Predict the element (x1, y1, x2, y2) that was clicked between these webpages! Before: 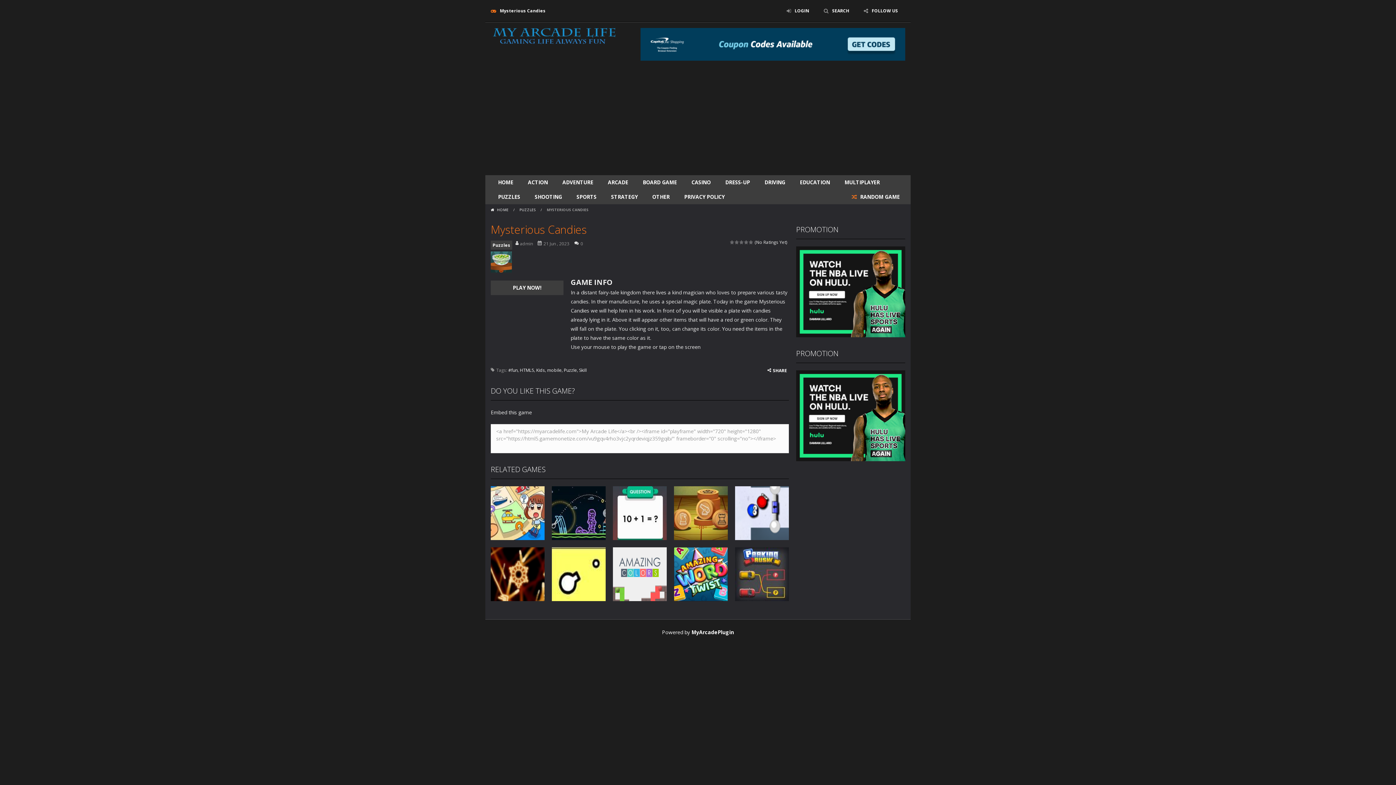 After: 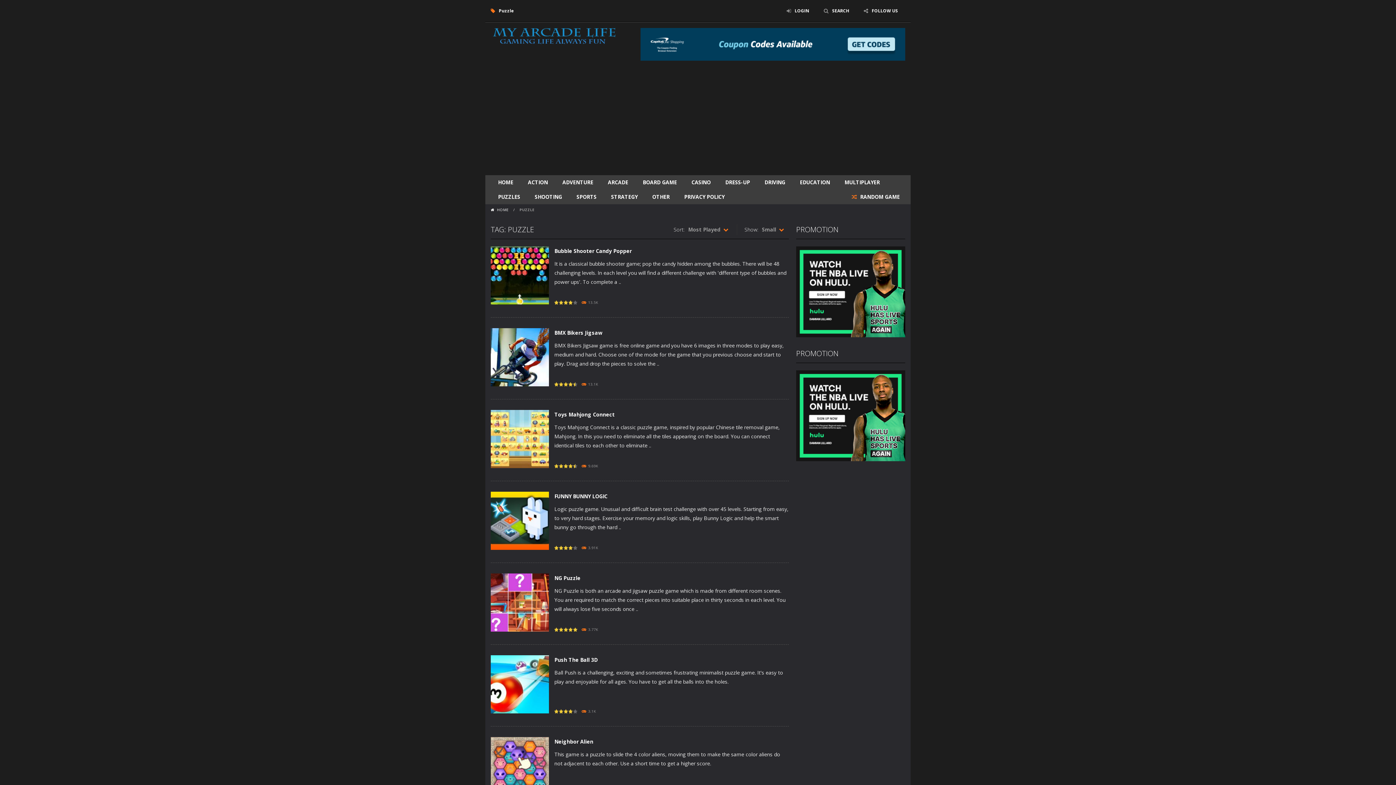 Action: bbox: (564, 367, 577, 373) label: Puzzle